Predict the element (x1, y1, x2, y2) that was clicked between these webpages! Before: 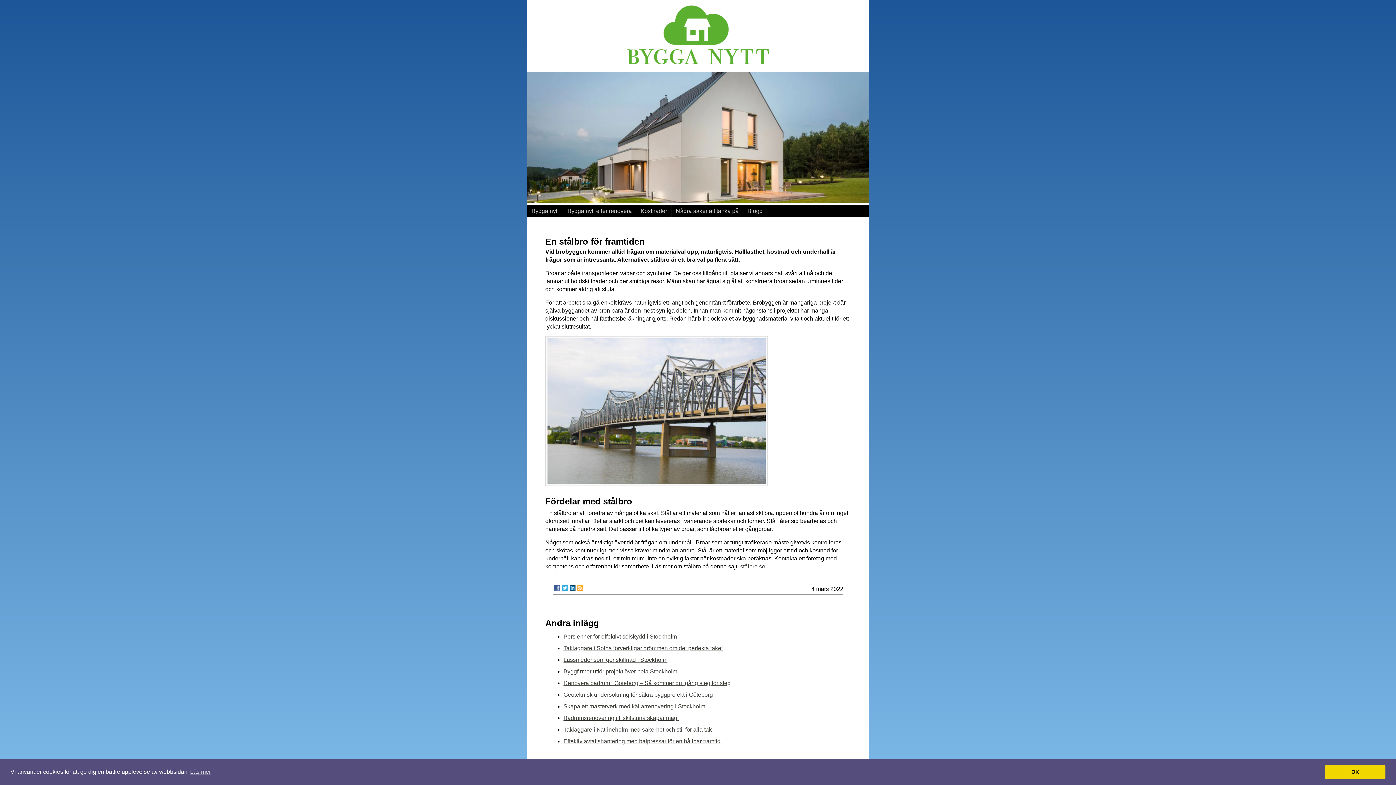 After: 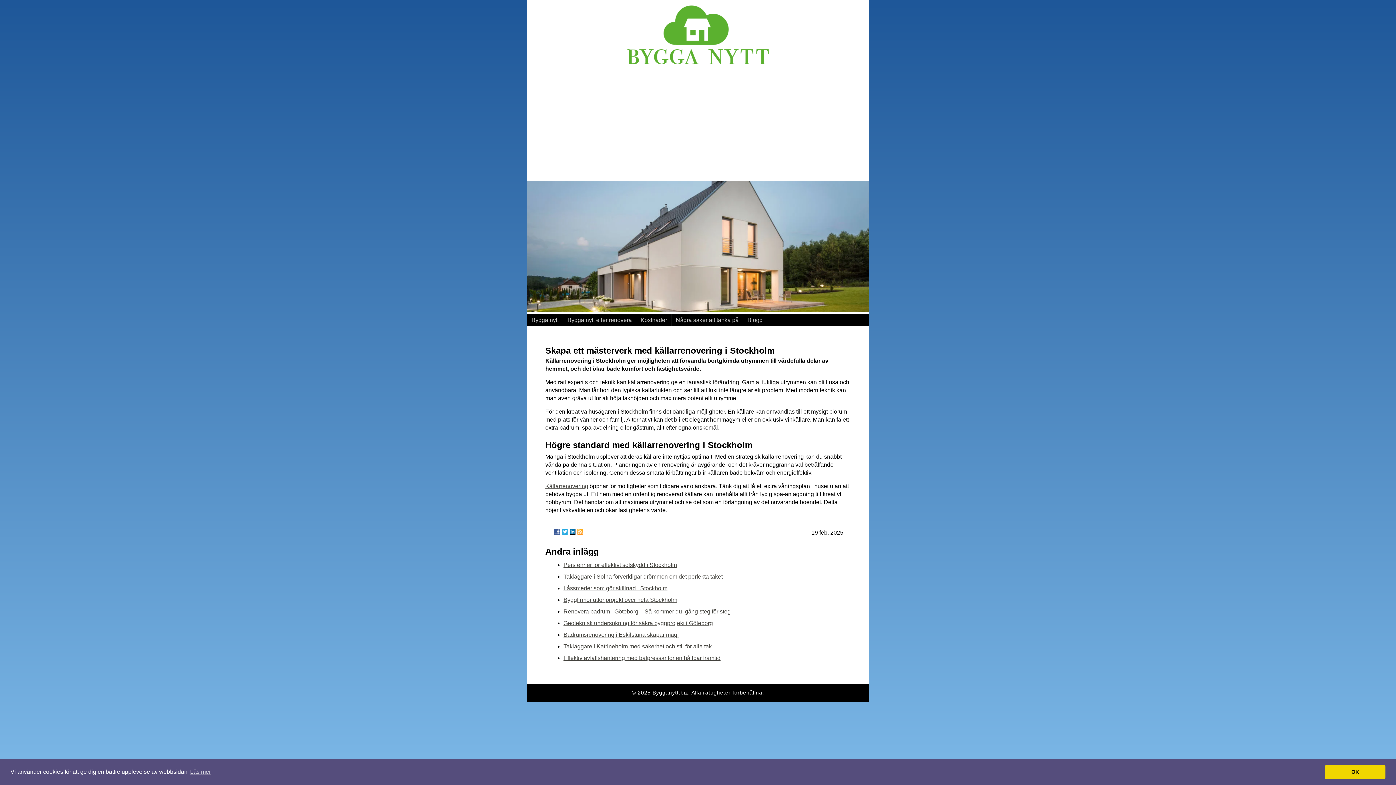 Action: bbox: (563, 703, 705, 709) label: Skapa ett mästerverk med källarrenovering i Stockholm